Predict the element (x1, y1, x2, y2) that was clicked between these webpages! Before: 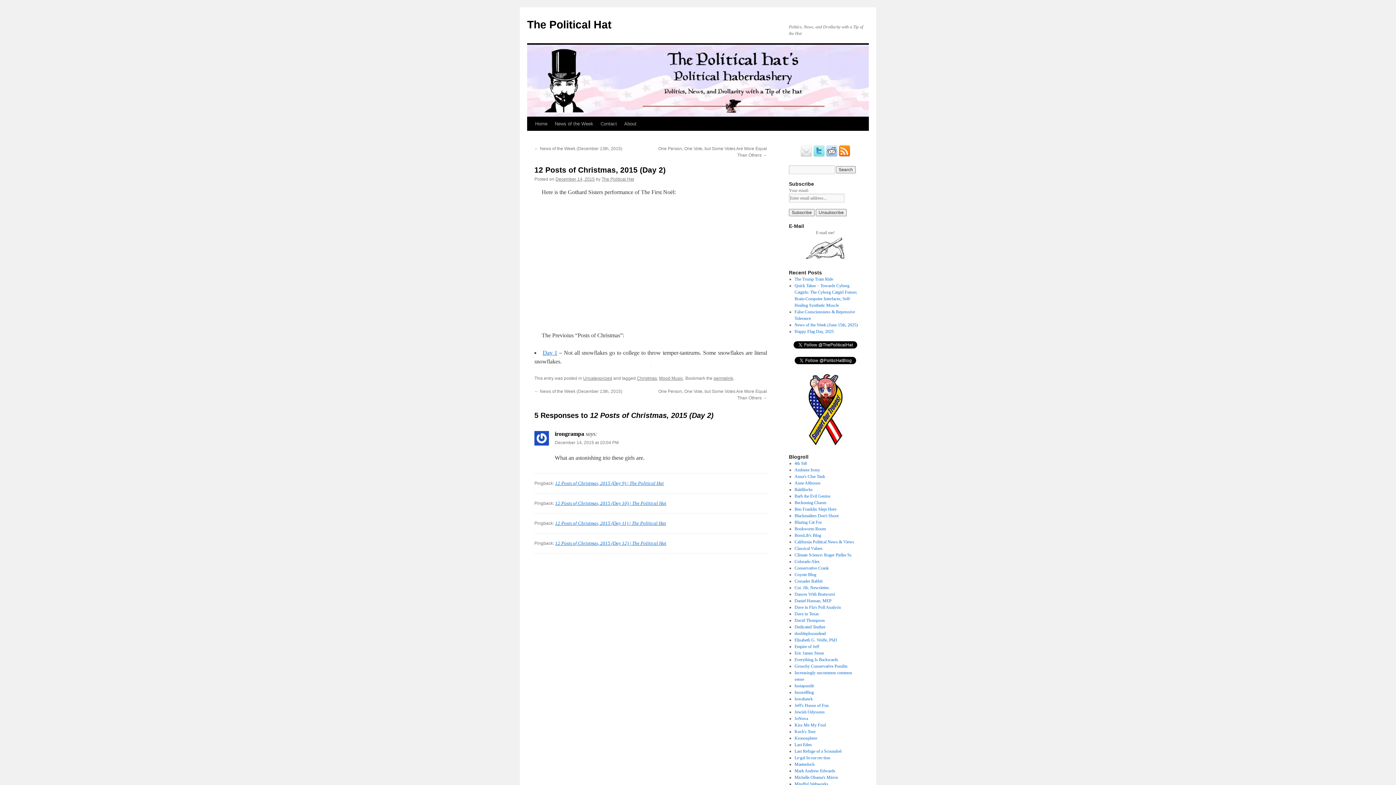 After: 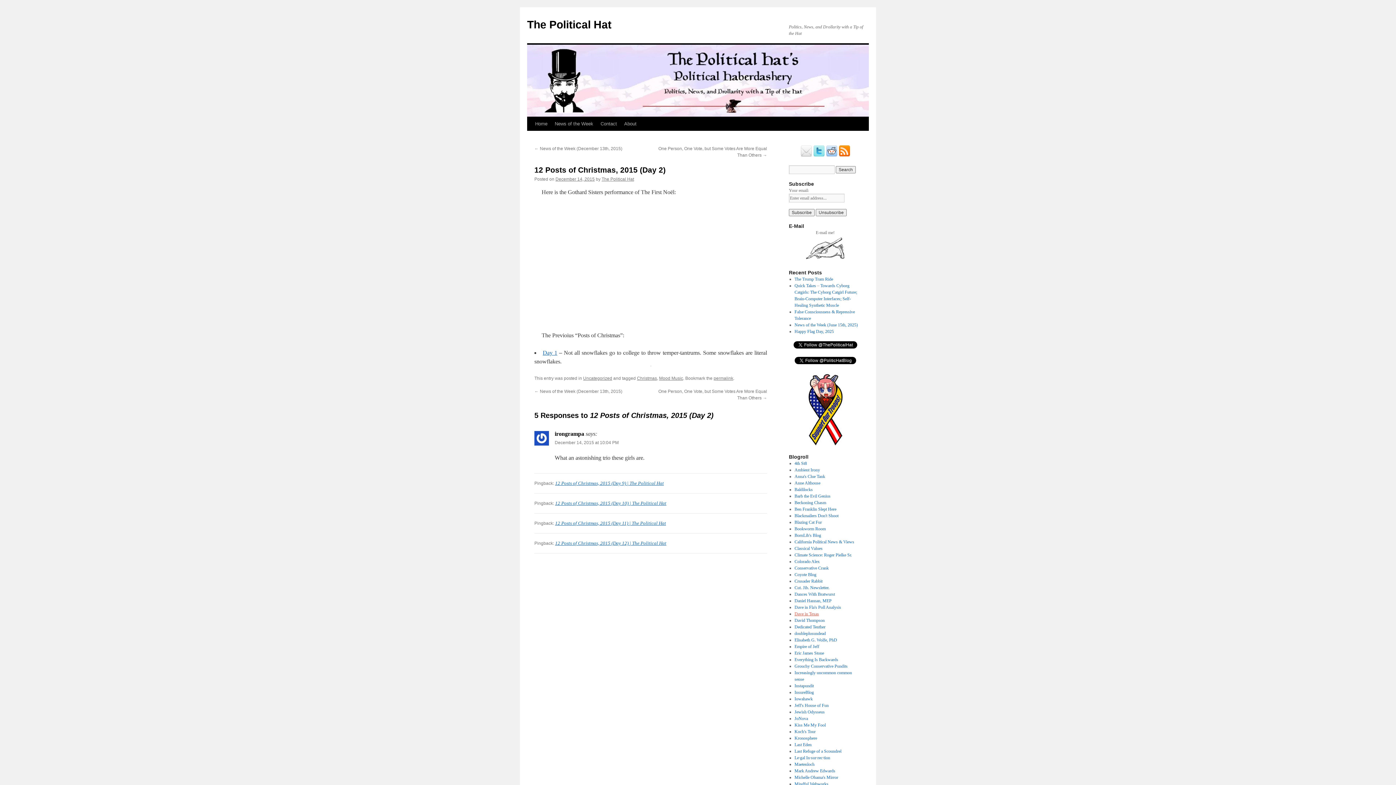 Action: label: Dave in Texas bbox: (794, 611, 819, 616)